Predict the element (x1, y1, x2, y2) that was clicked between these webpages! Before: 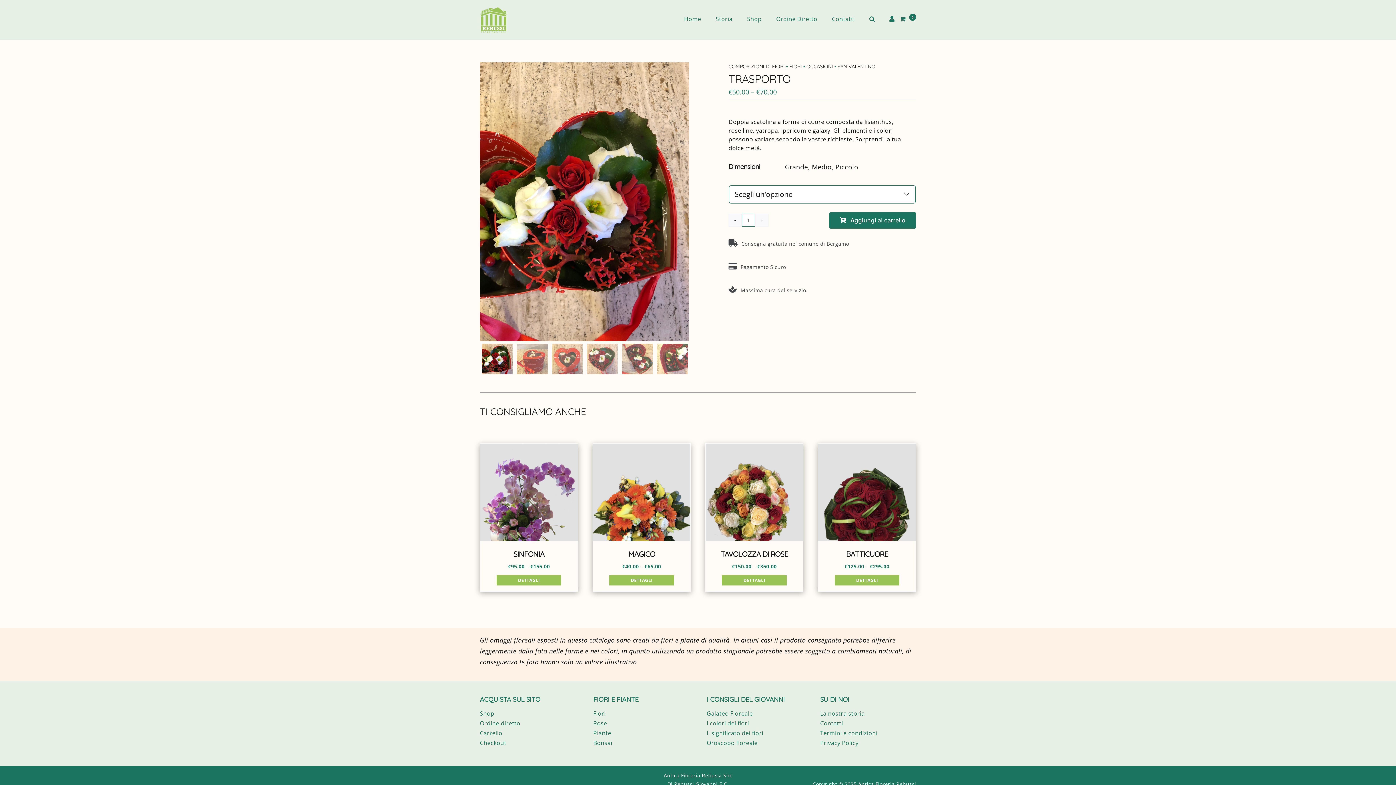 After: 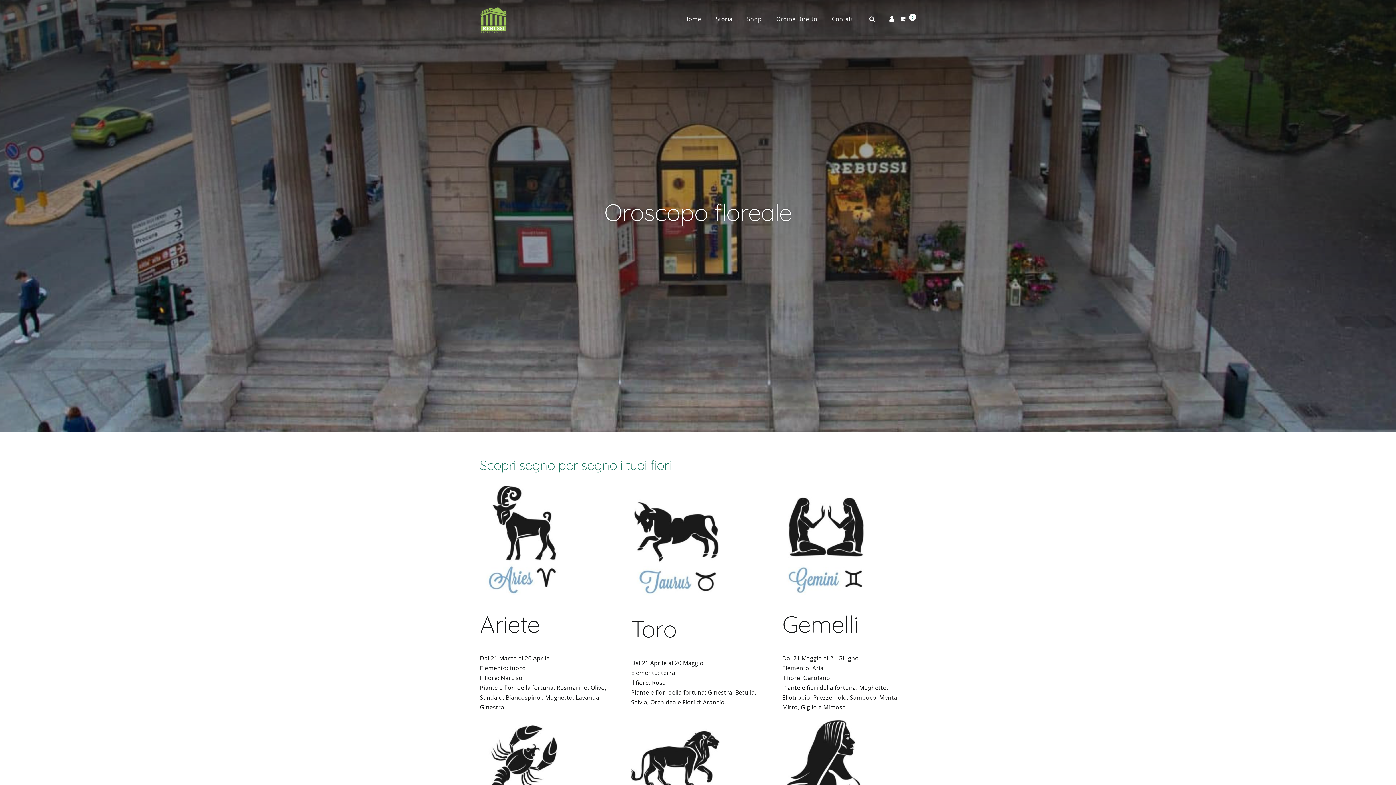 Action: label: Oroscopo floreale bbox: (706, 738, 802, 748)